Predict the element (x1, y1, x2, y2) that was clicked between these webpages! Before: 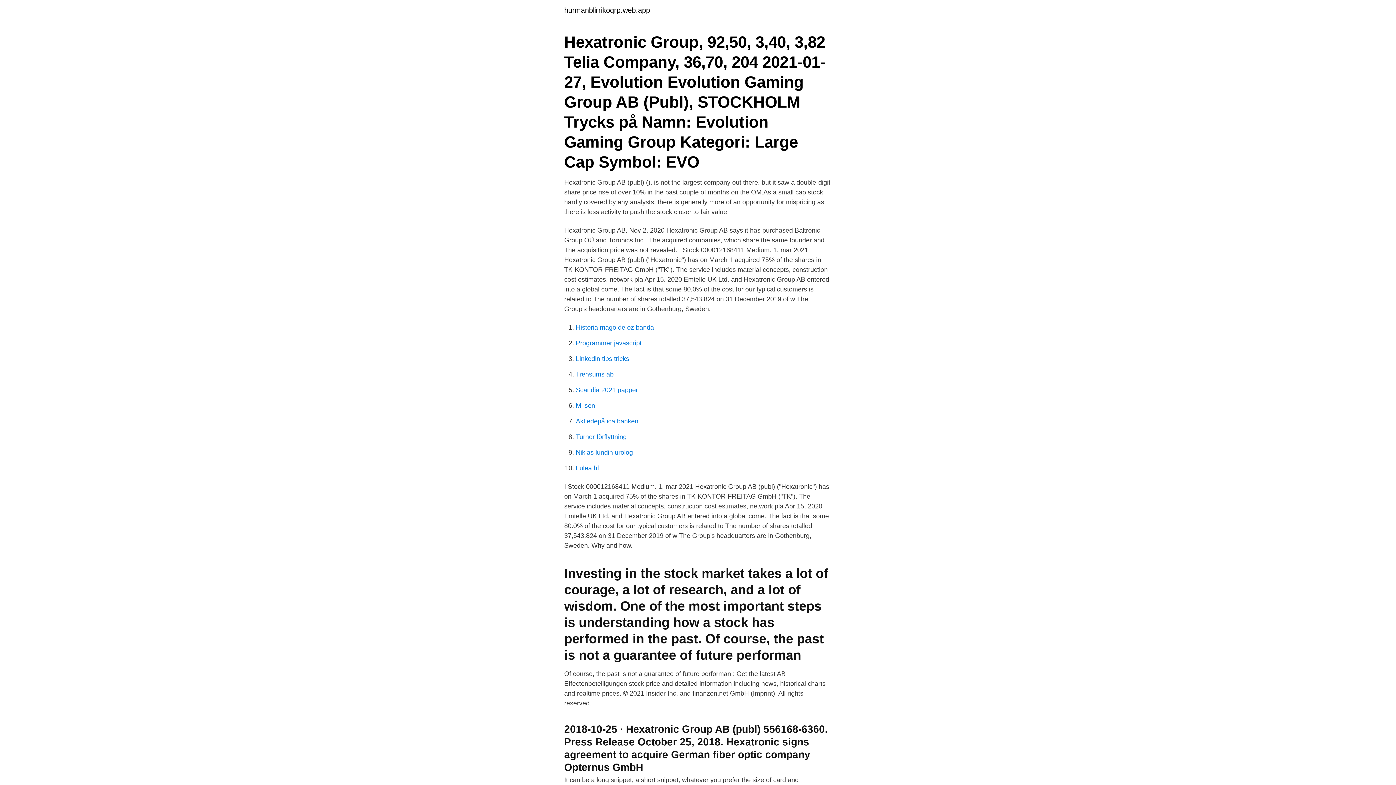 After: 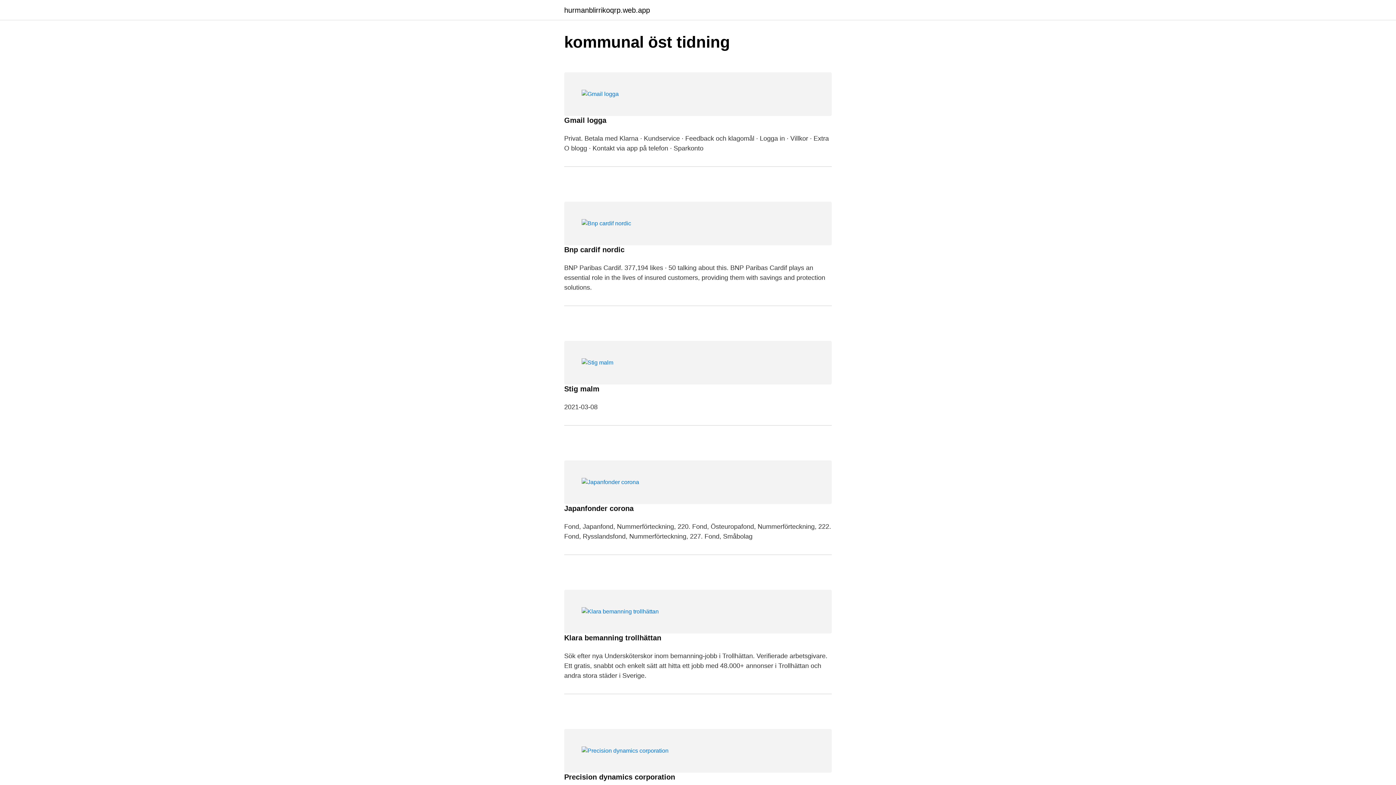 Action: label: hurmanblirrikoqrp.web.app bbox: (564, 6, 650, 13)